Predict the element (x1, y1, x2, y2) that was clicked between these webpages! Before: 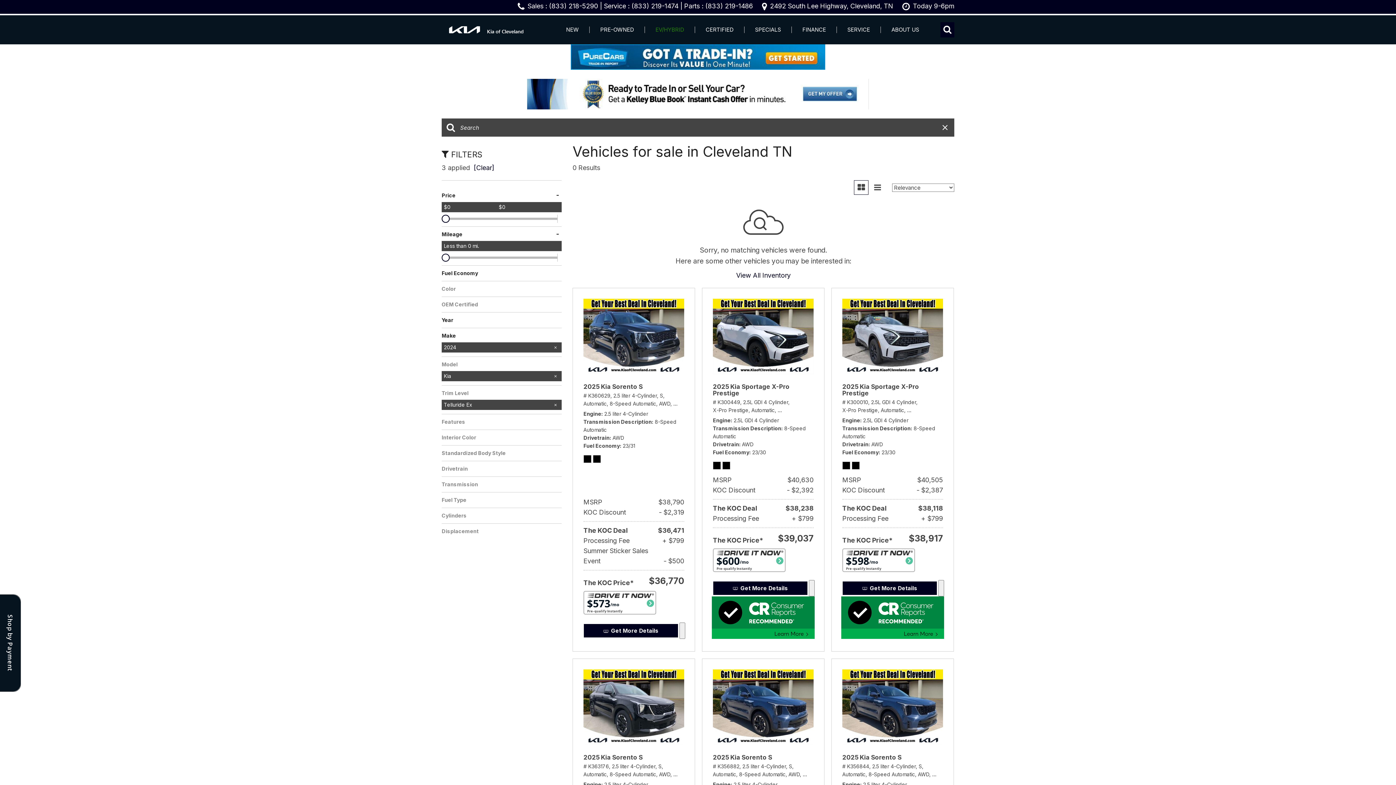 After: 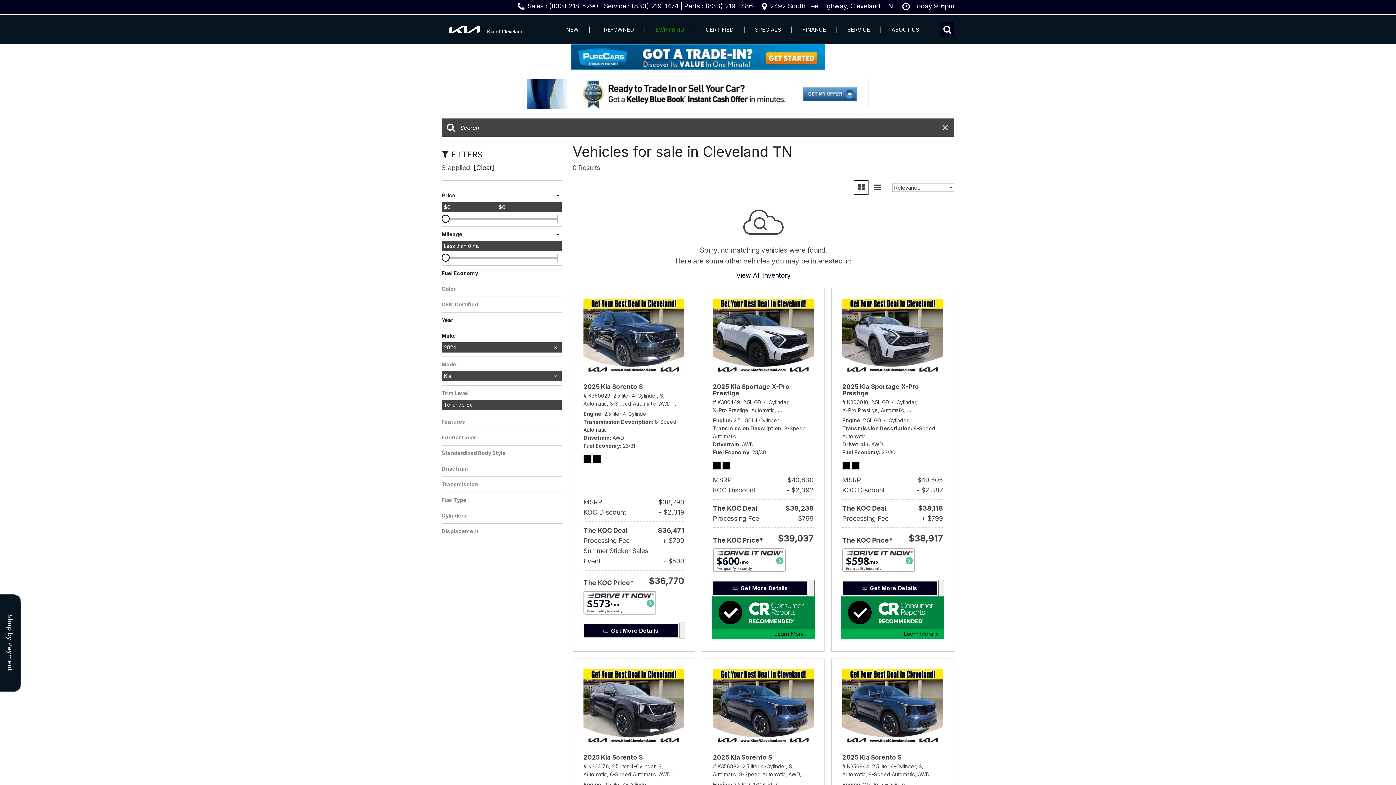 Action: label: Displacement bbox: (441, 527, 561, 535)